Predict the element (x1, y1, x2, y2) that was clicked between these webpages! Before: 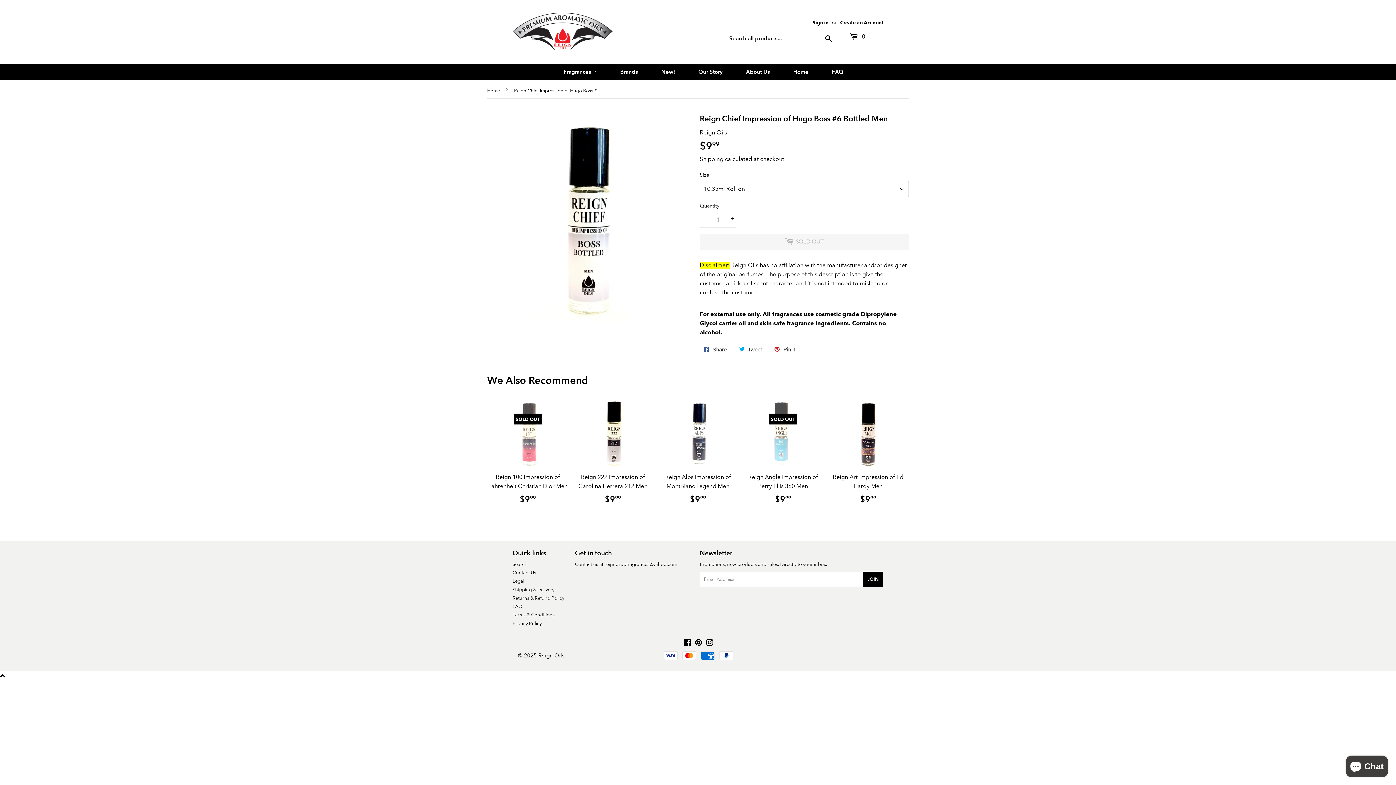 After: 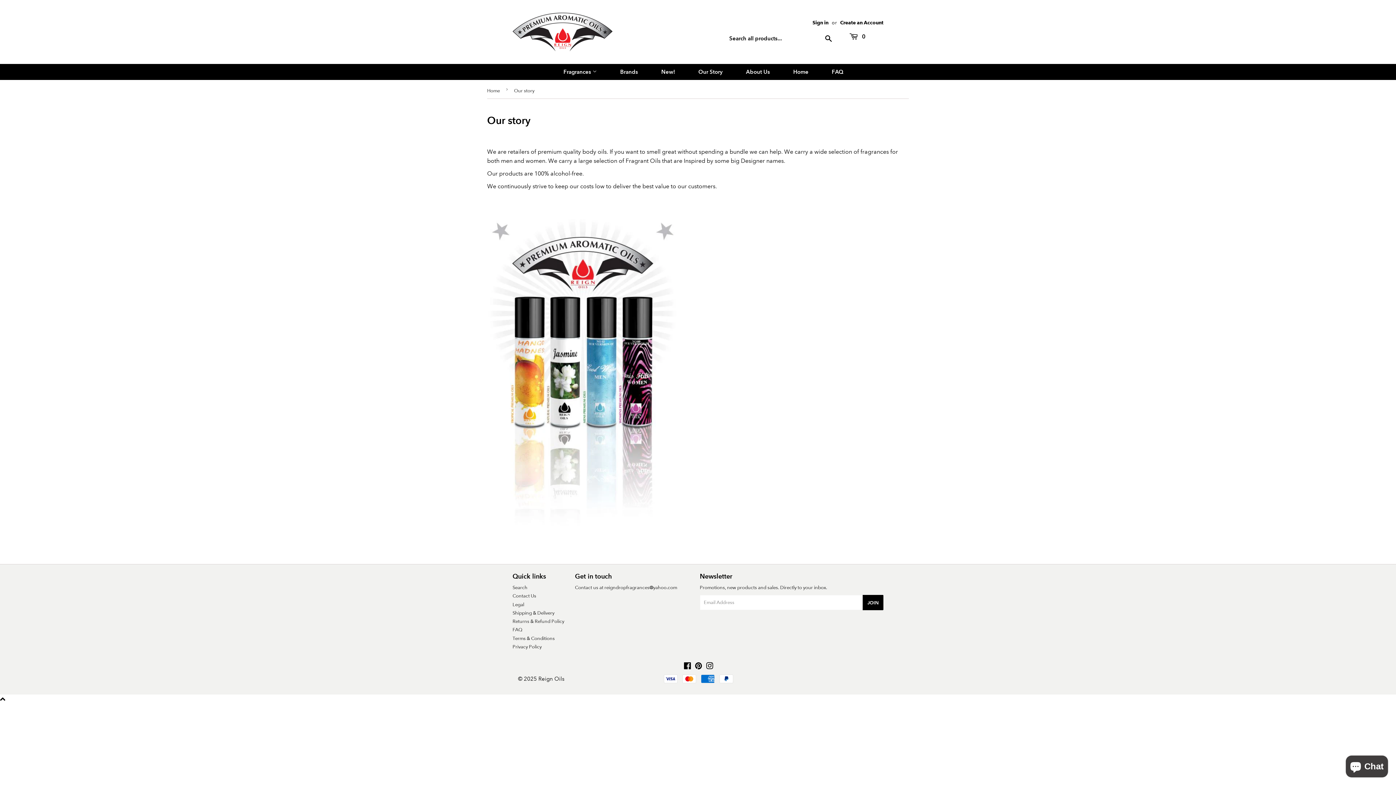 Action: label: Our Story bbox: (694, 64, 726, 80)